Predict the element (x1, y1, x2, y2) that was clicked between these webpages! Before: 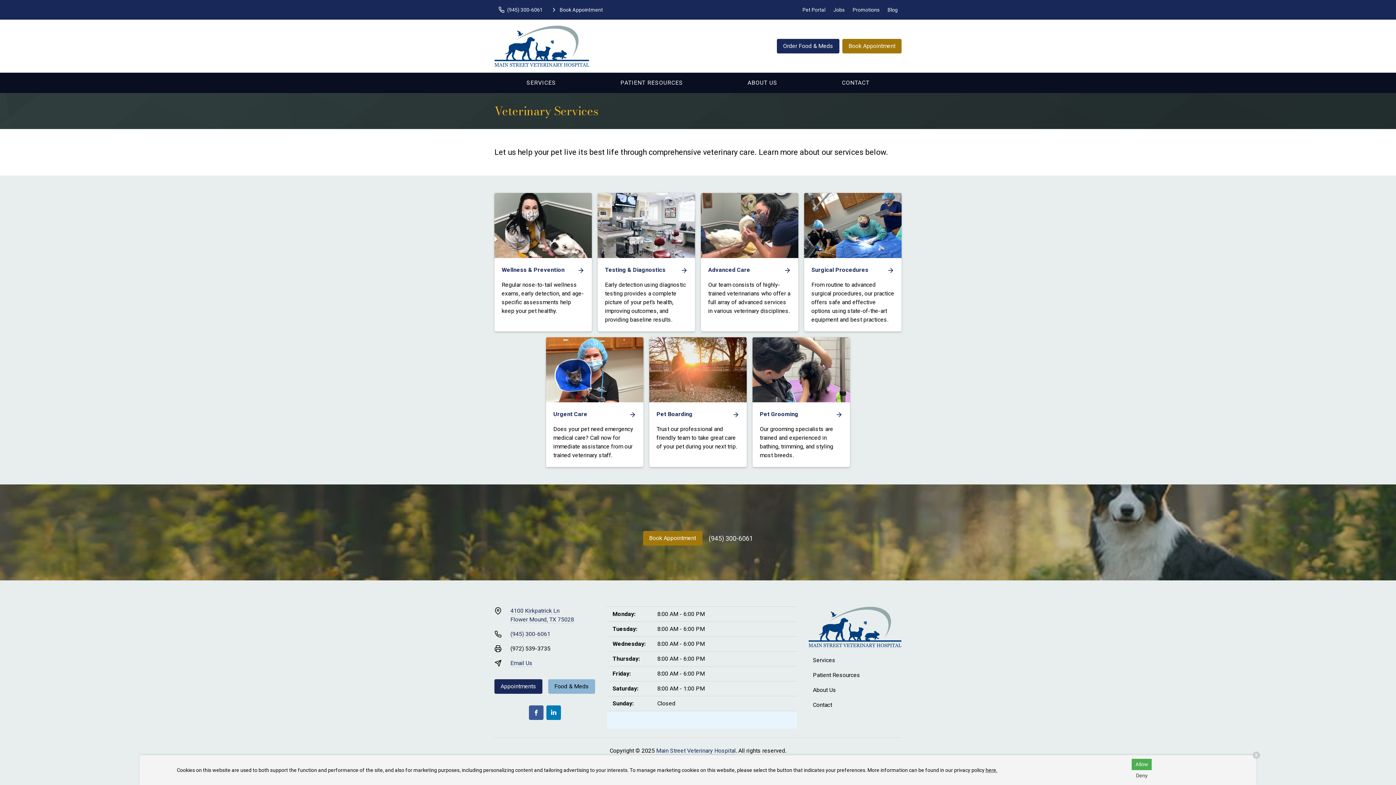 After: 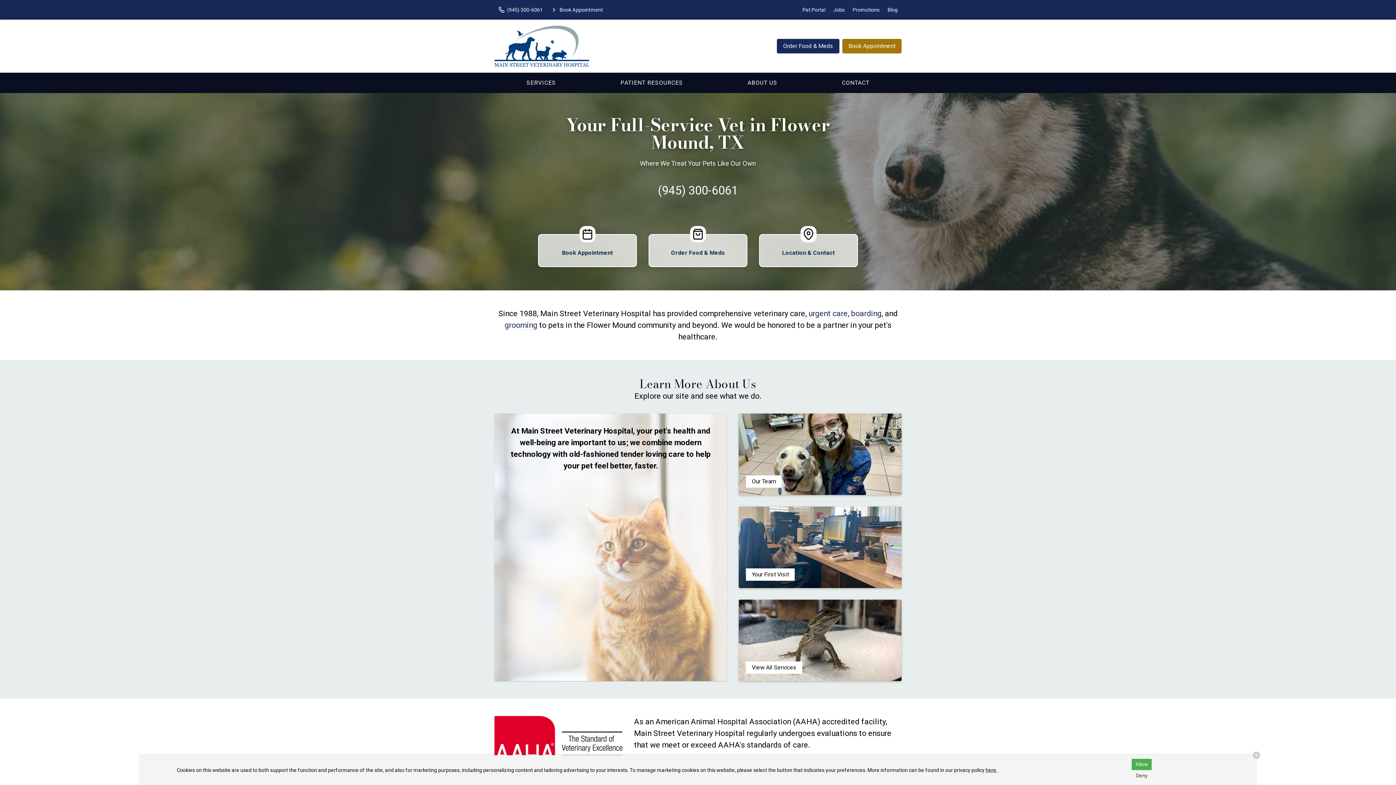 Action: bbox: (808, 606, 901, 647)